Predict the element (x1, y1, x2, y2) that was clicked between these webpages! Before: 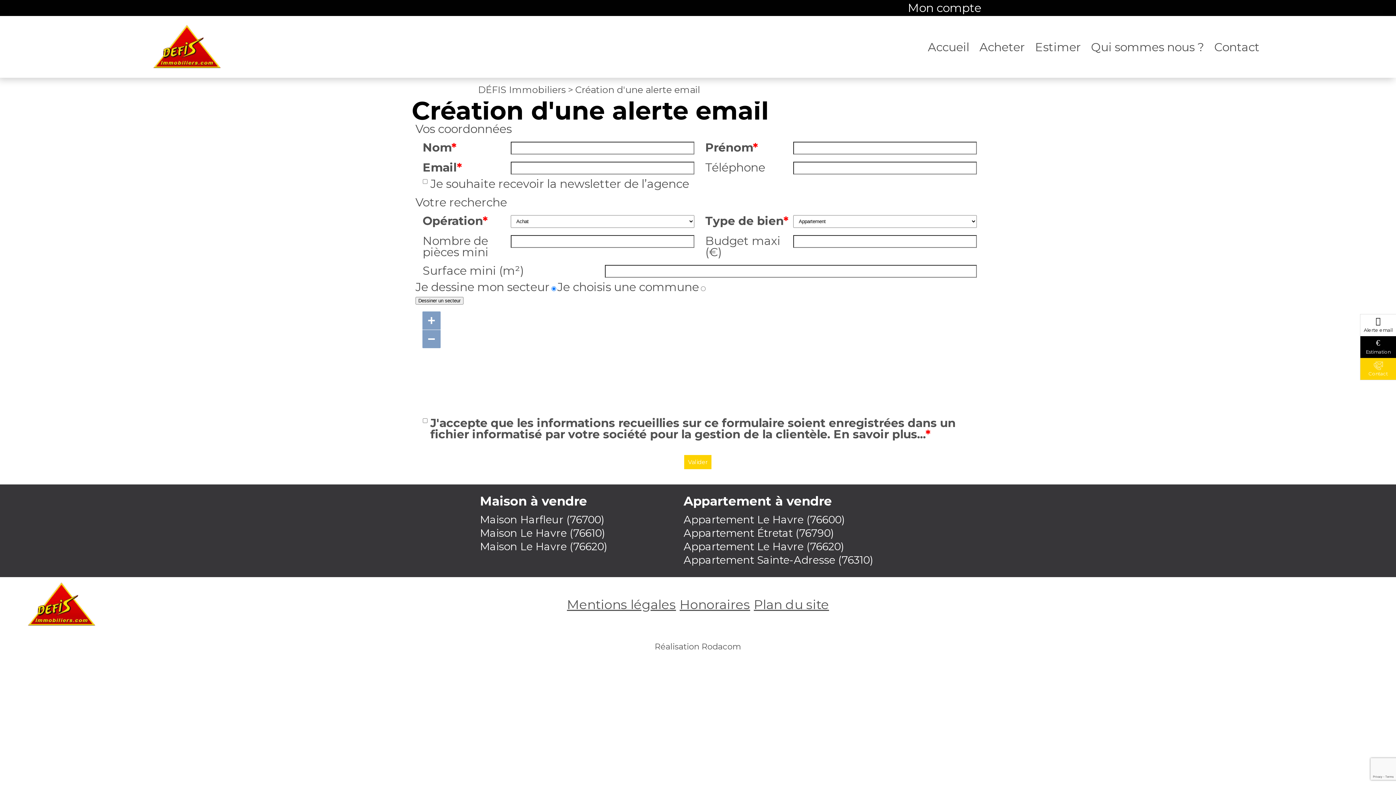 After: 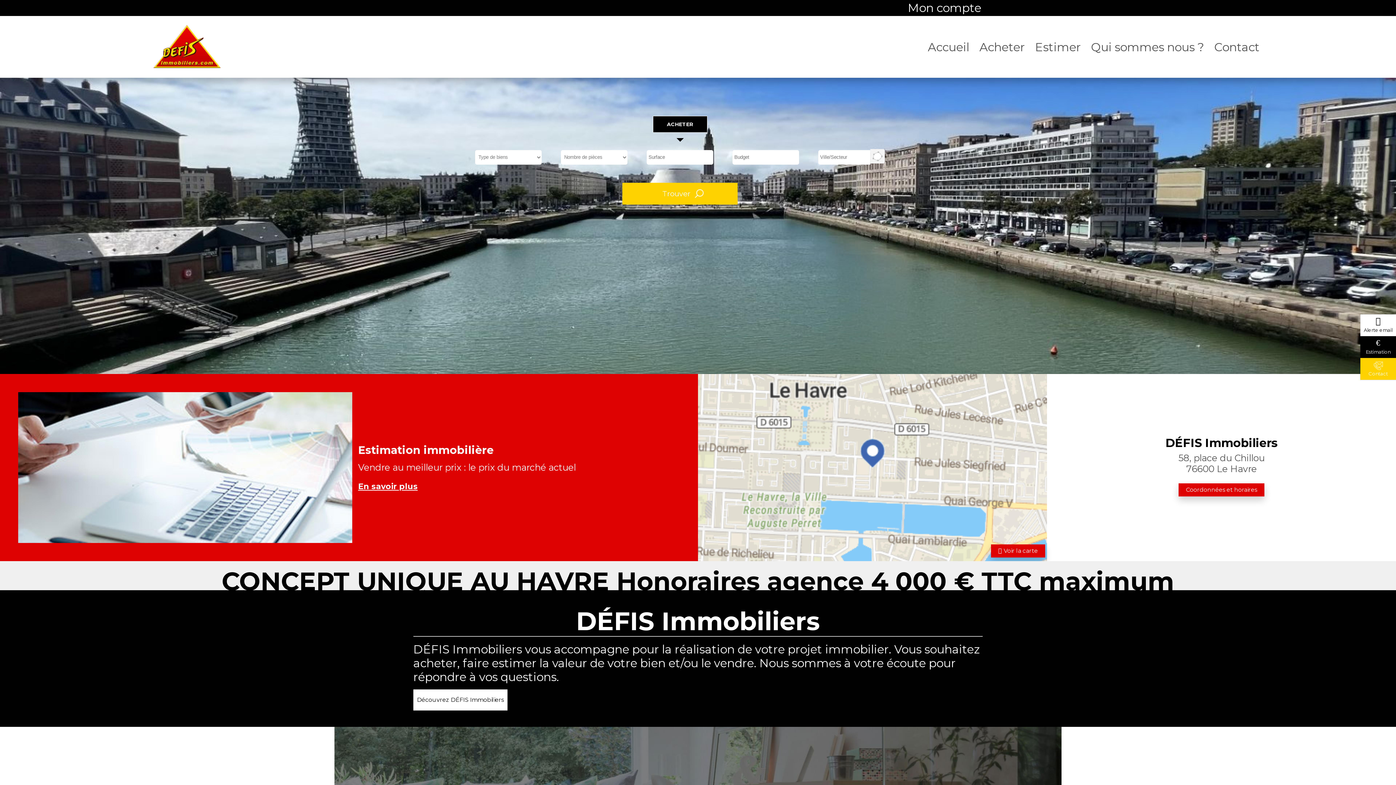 Action: bbox: (132, 19, 241, 74)